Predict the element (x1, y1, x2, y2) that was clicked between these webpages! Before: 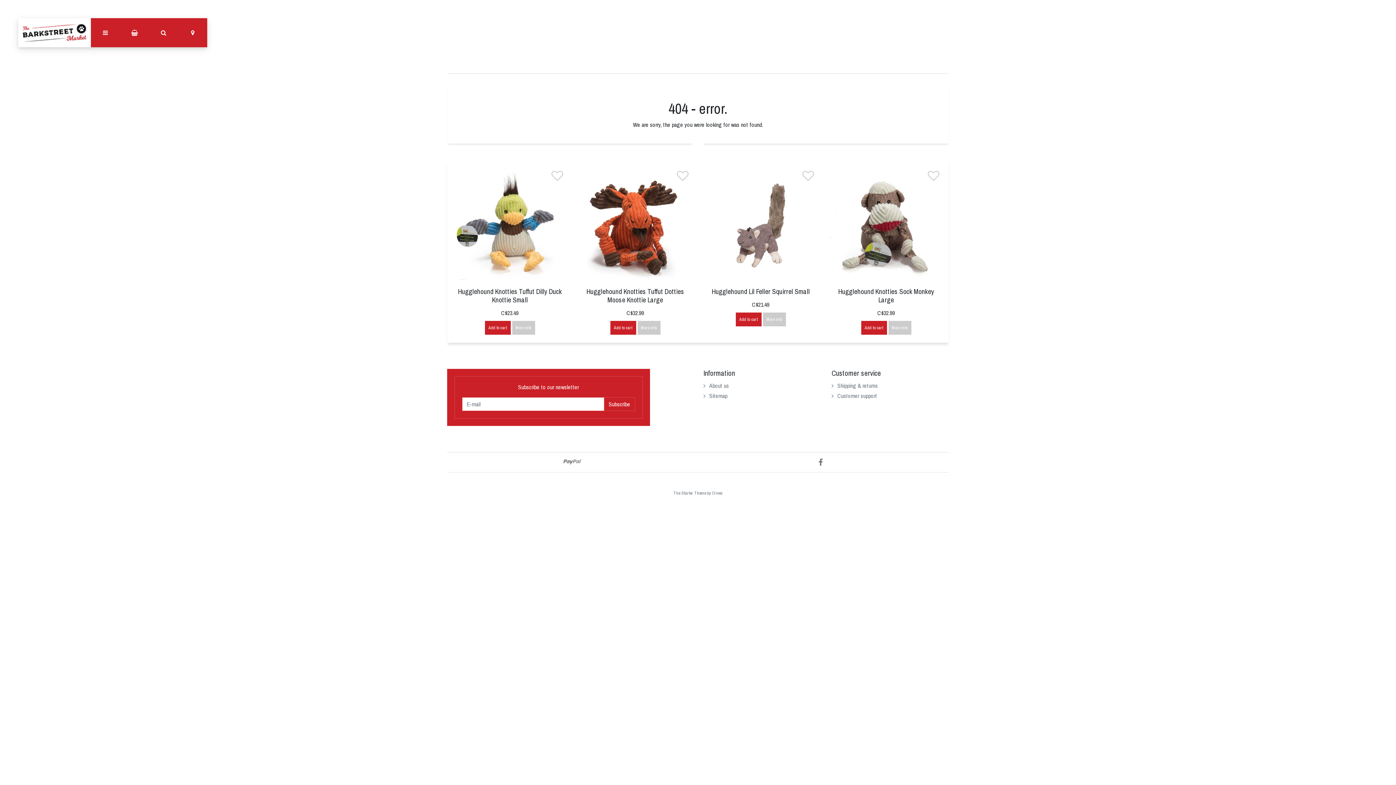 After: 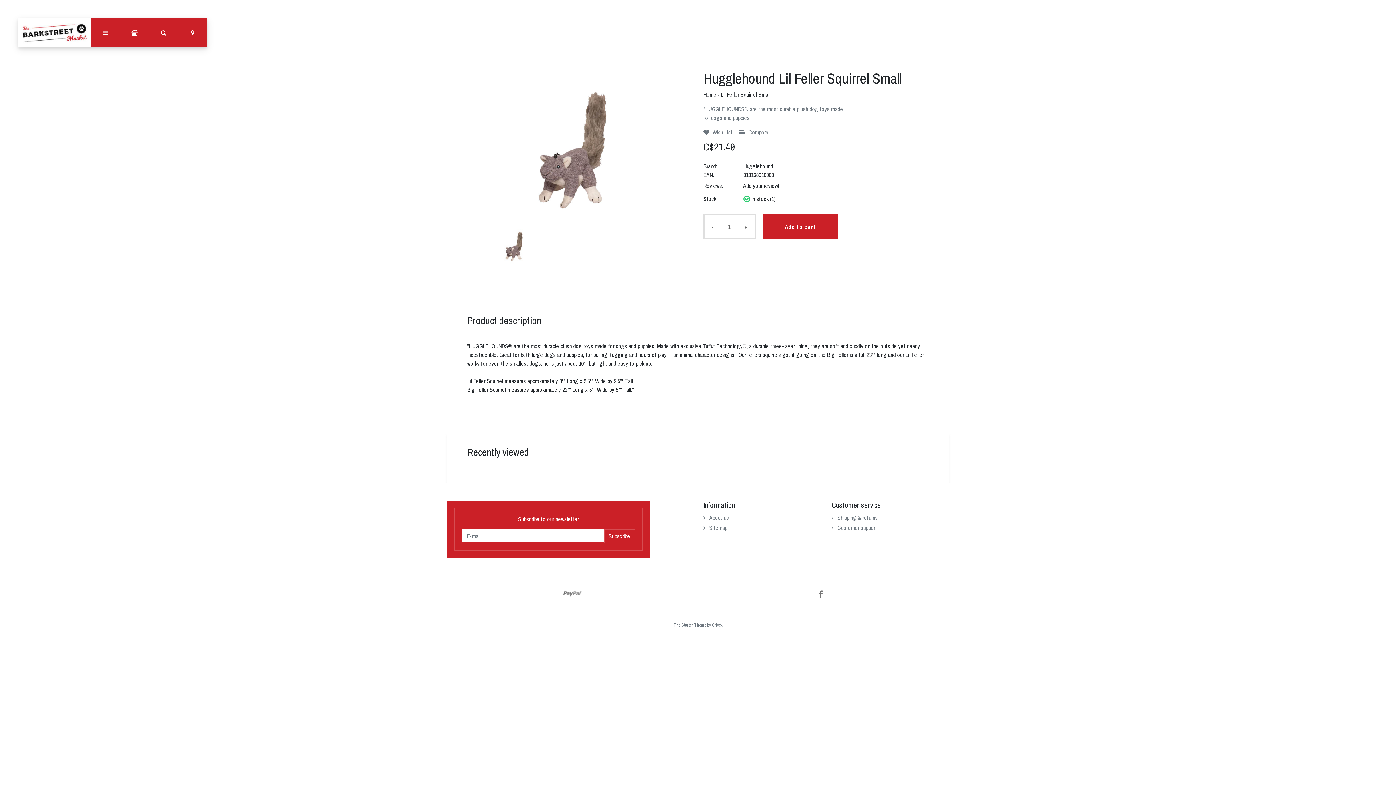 Action: label: Hugglehound Lil Feller Squirrel Small
C$21.49 bbox: (711, 287, 810, 309)